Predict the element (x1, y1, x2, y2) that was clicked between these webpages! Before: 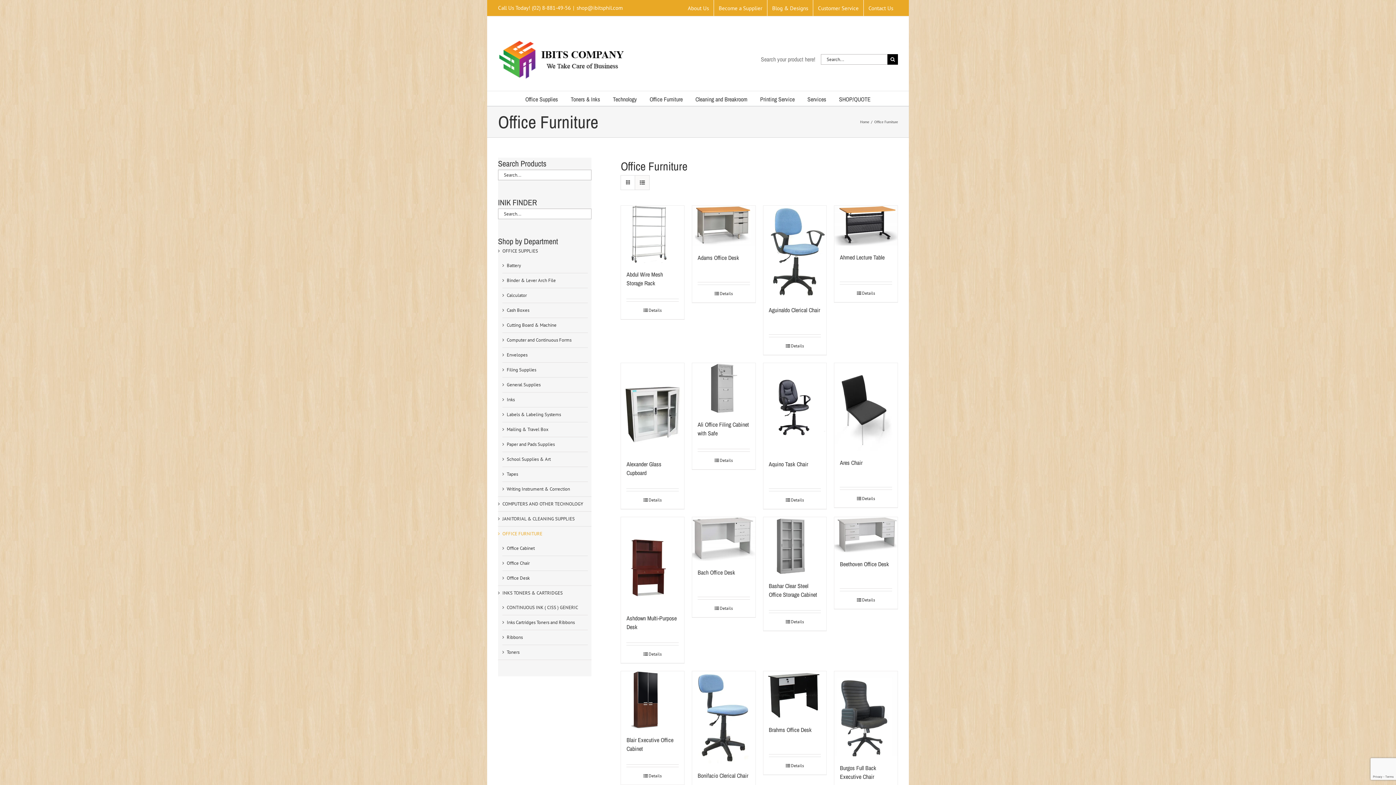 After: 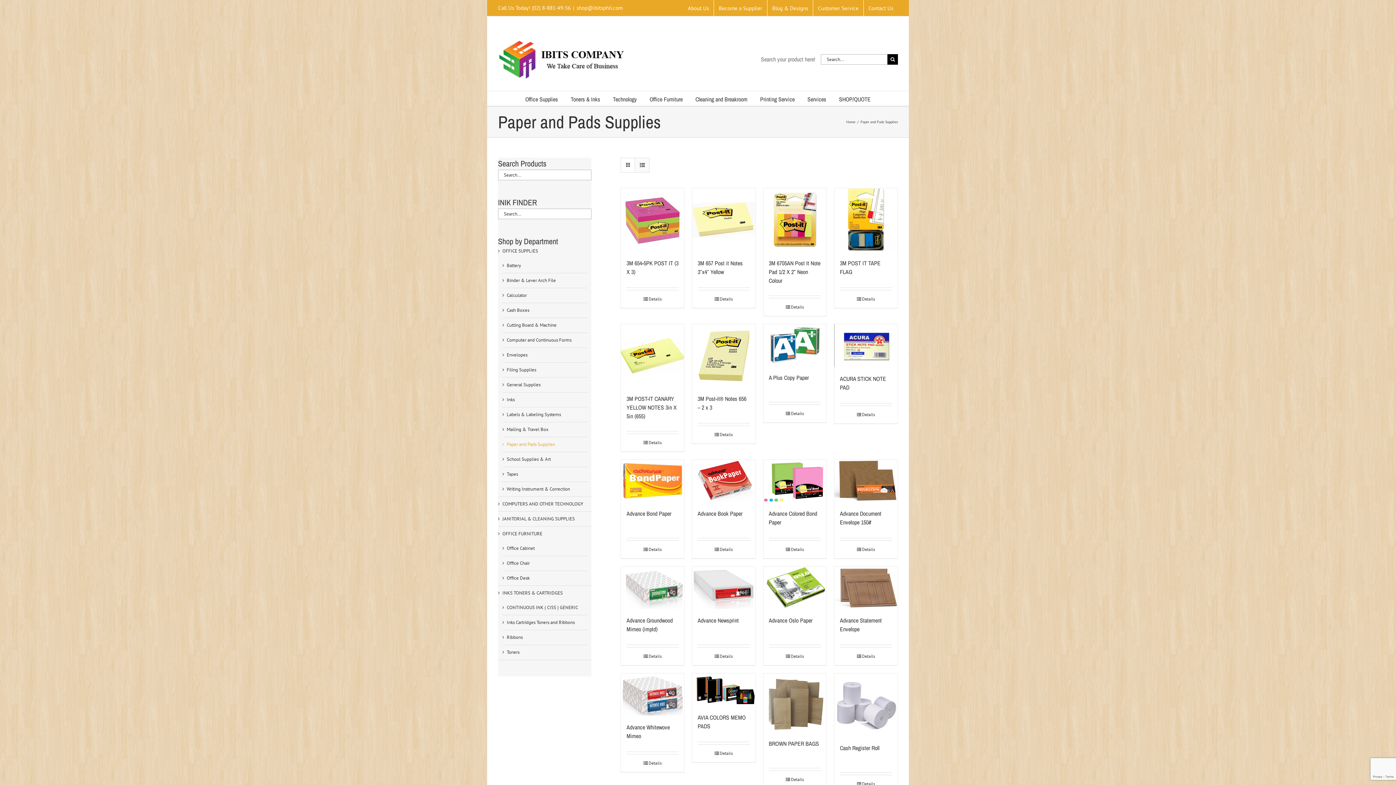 Action: bbox: (506, 441, 554, 447) label: Paper and Pads Supplies